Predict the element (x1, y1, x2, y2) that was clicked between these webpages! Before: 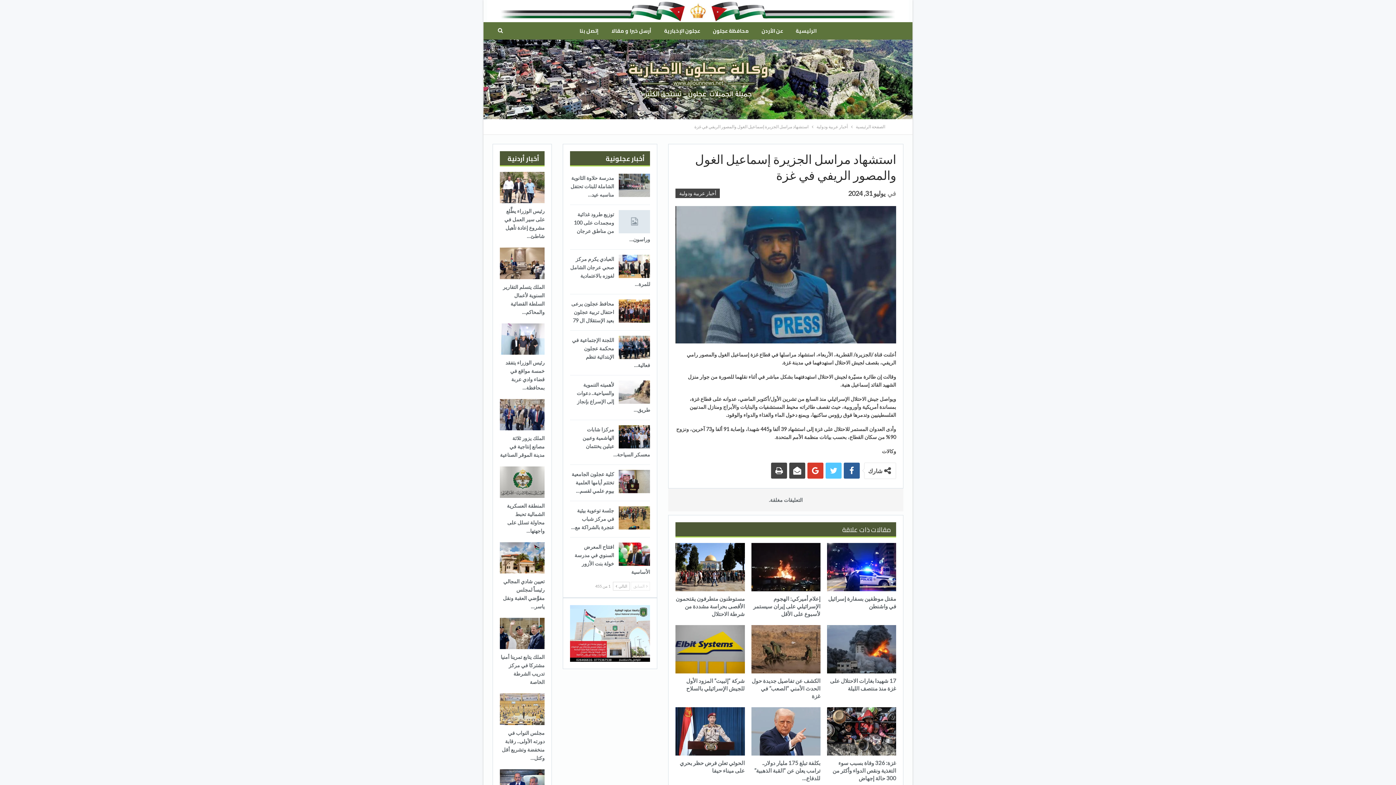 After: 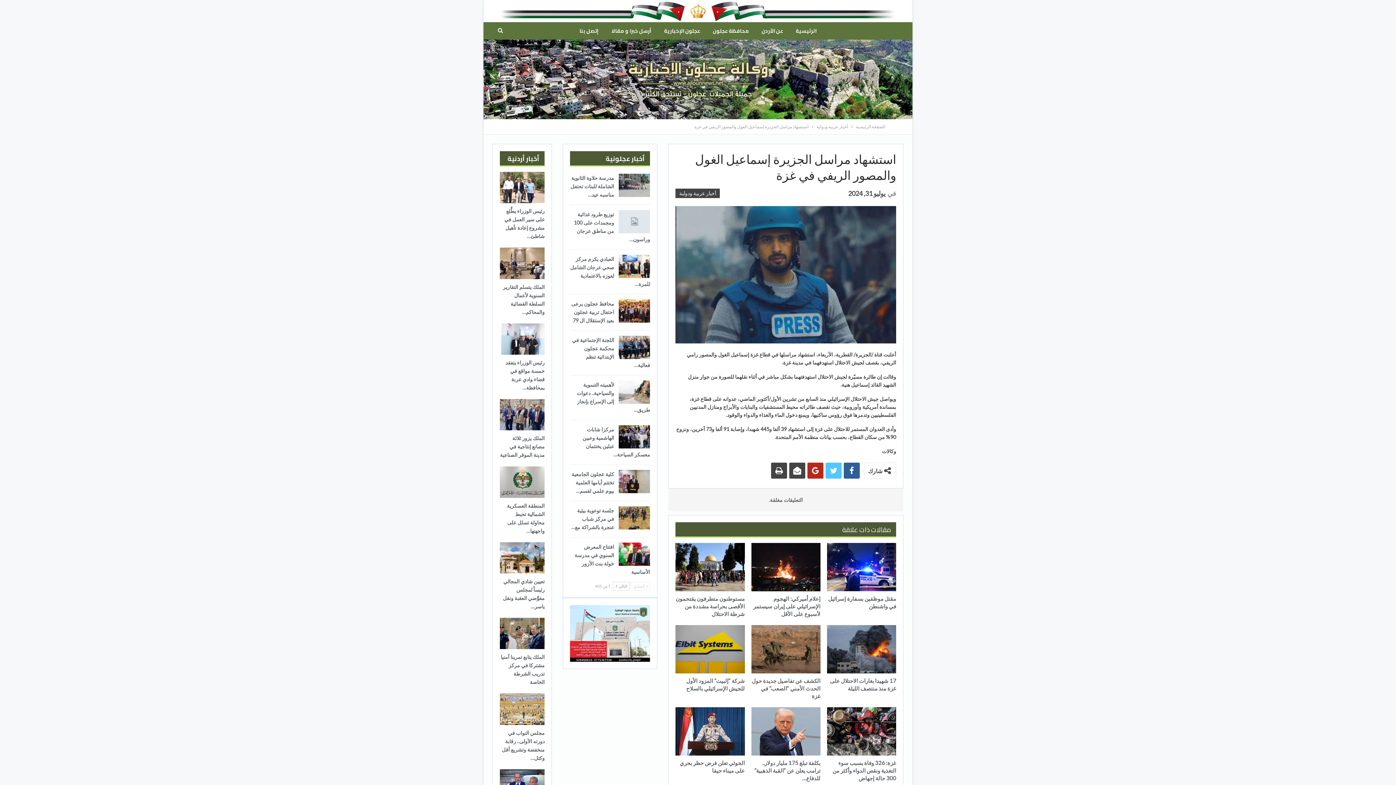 Action: bbox: (807, 462, 823, 478)